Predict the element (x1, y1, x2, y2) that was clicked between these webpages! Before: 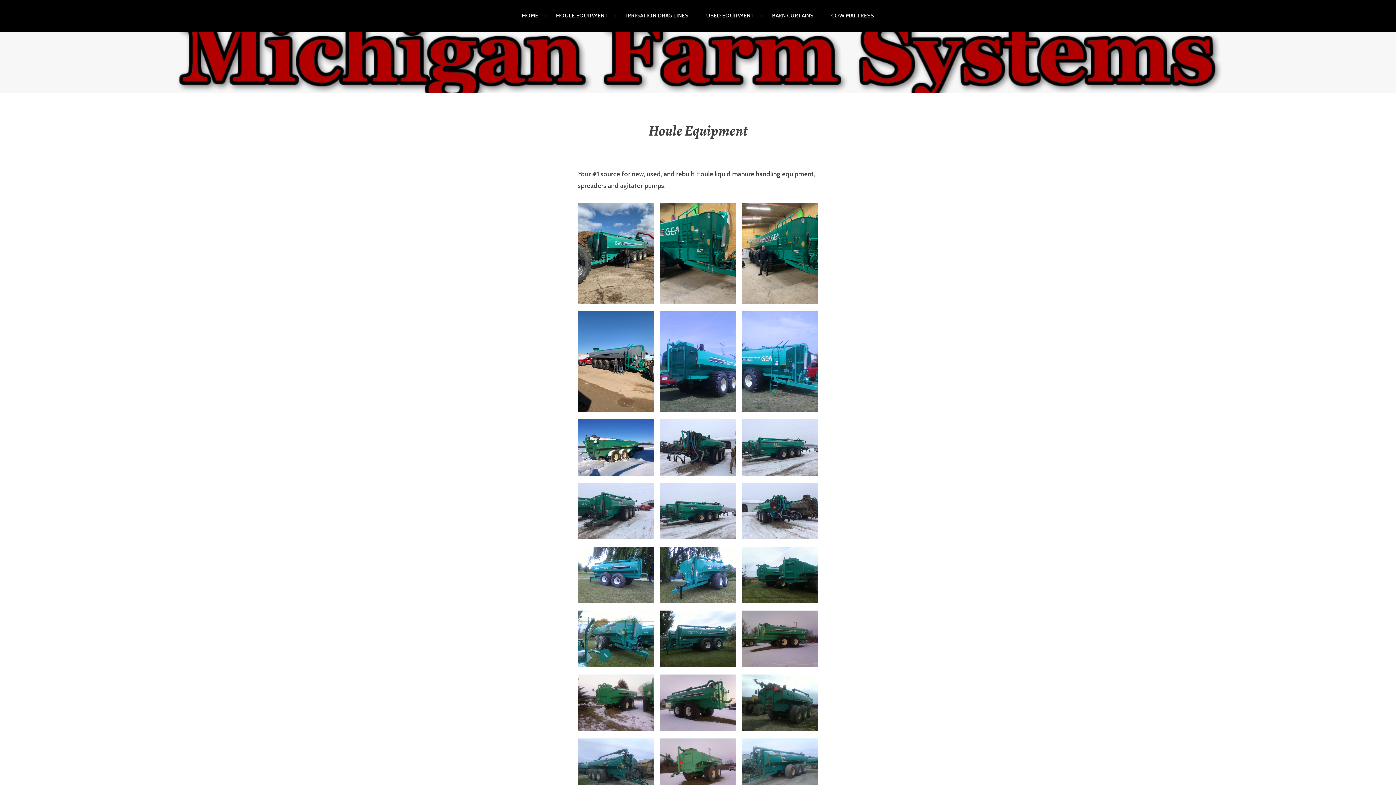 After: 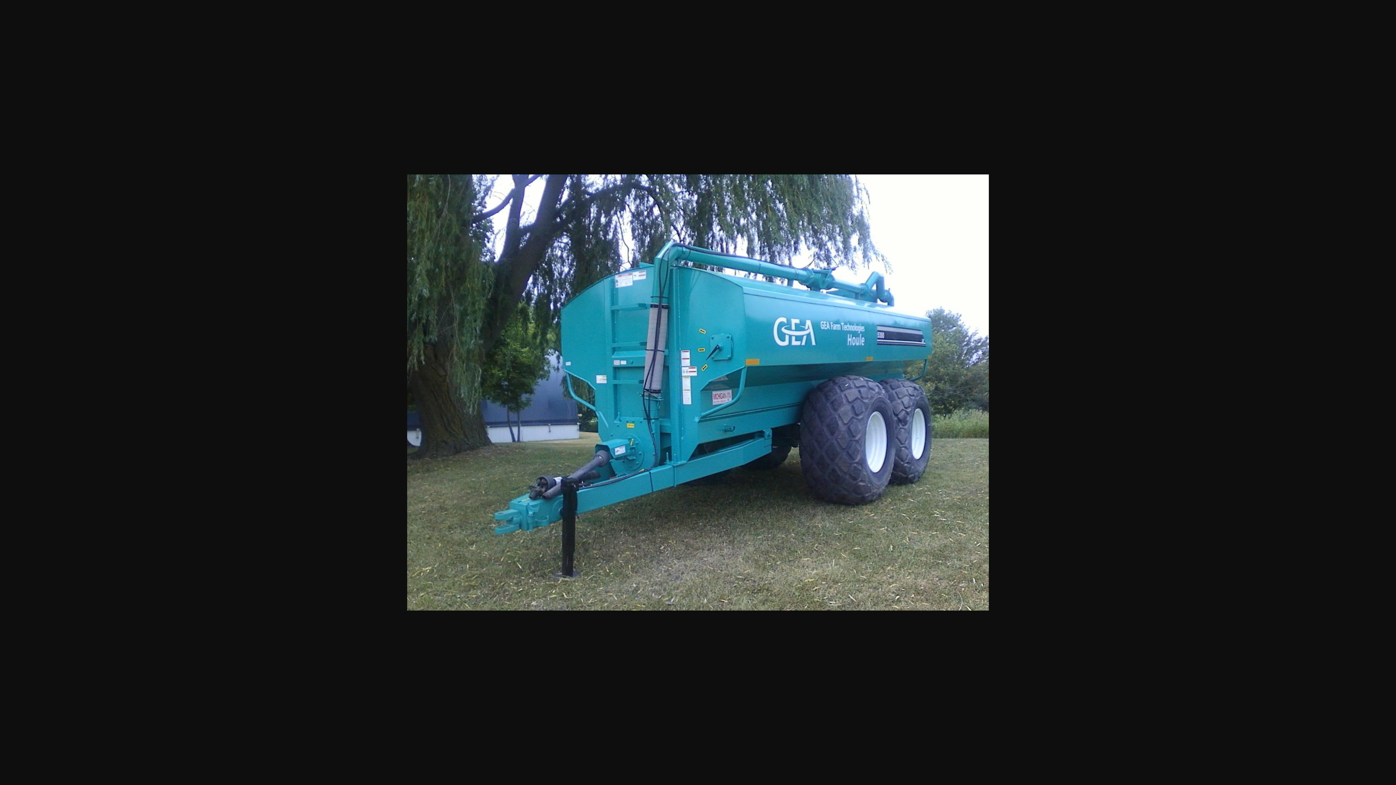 Action: bbox: (660, 546, 736, 604)